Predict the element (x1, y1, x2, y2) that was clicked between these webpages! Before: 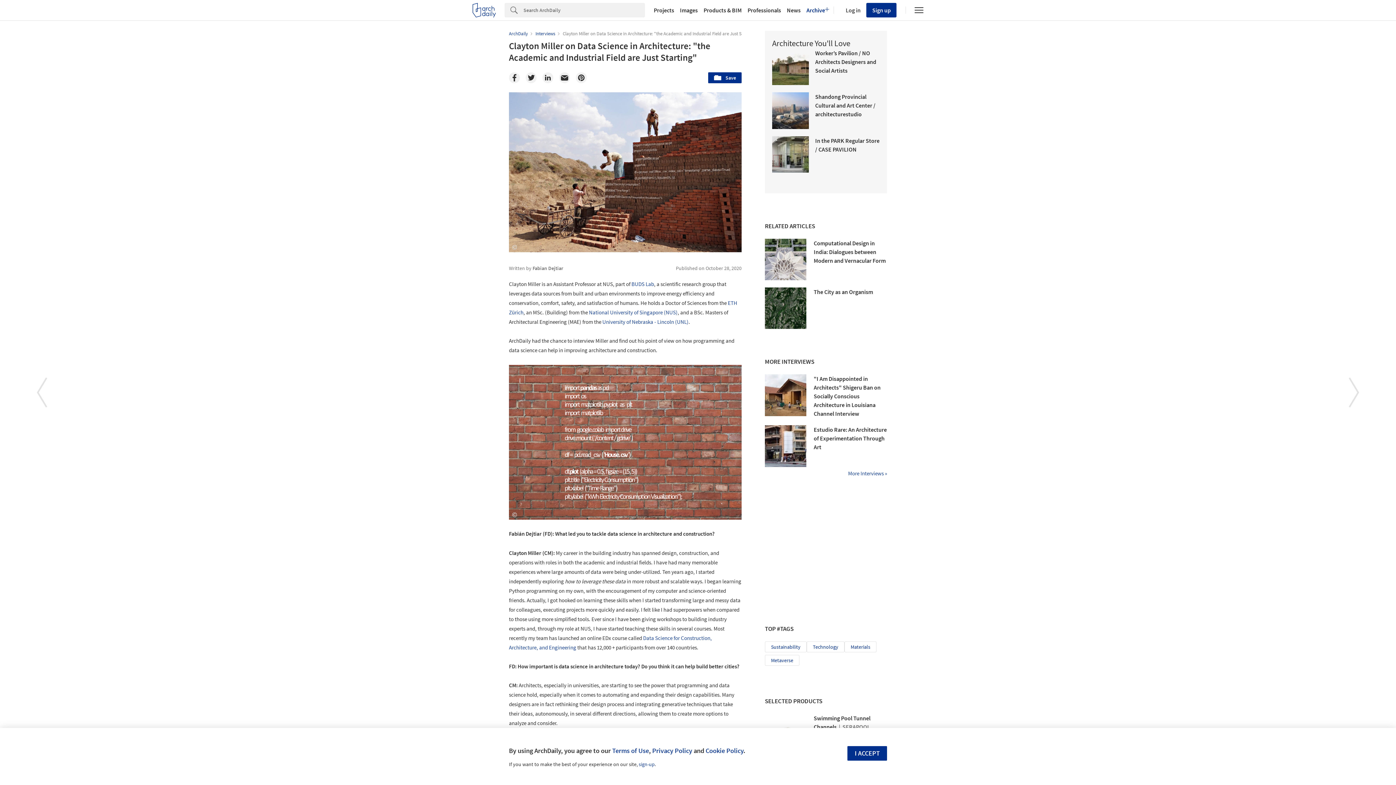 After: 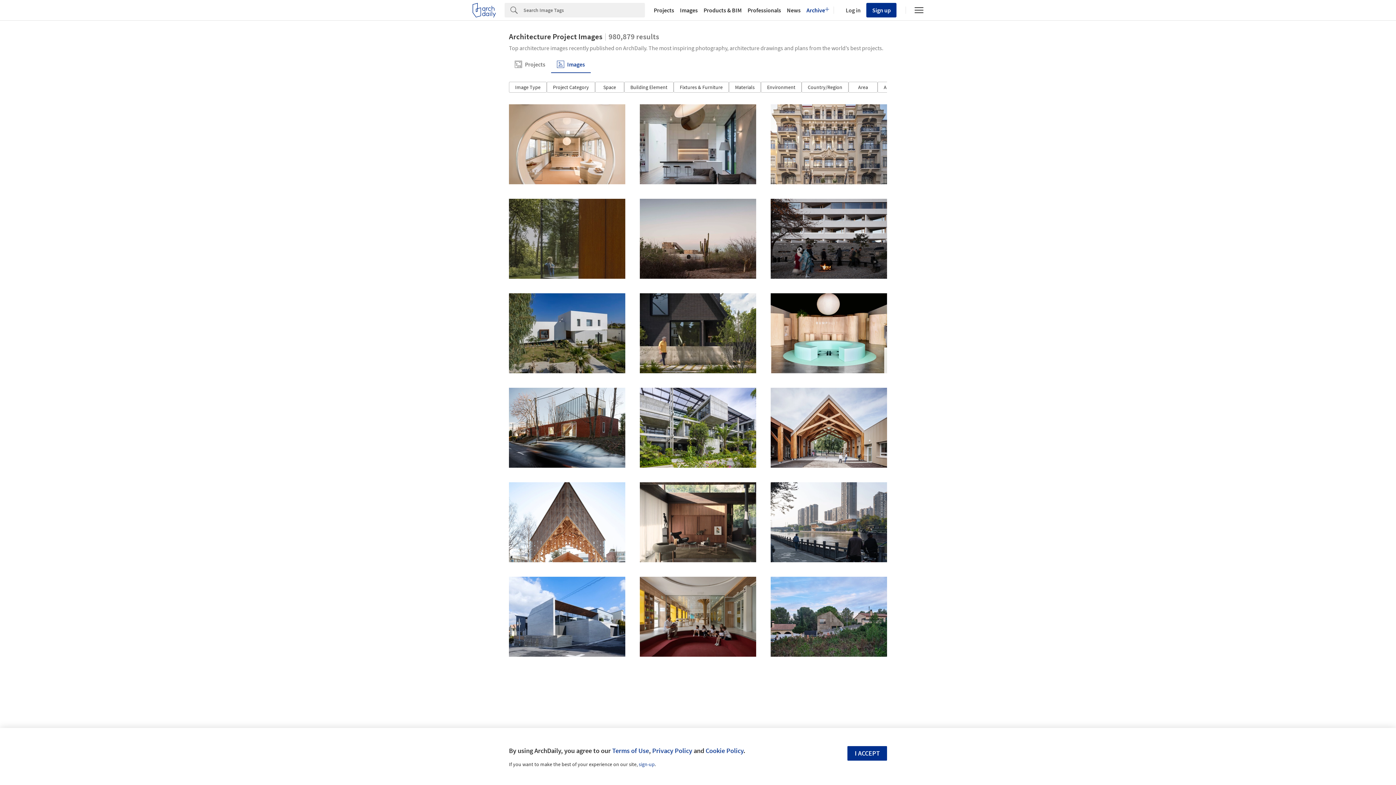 Action: bbox: (677, 7, 700, 13) label: Images